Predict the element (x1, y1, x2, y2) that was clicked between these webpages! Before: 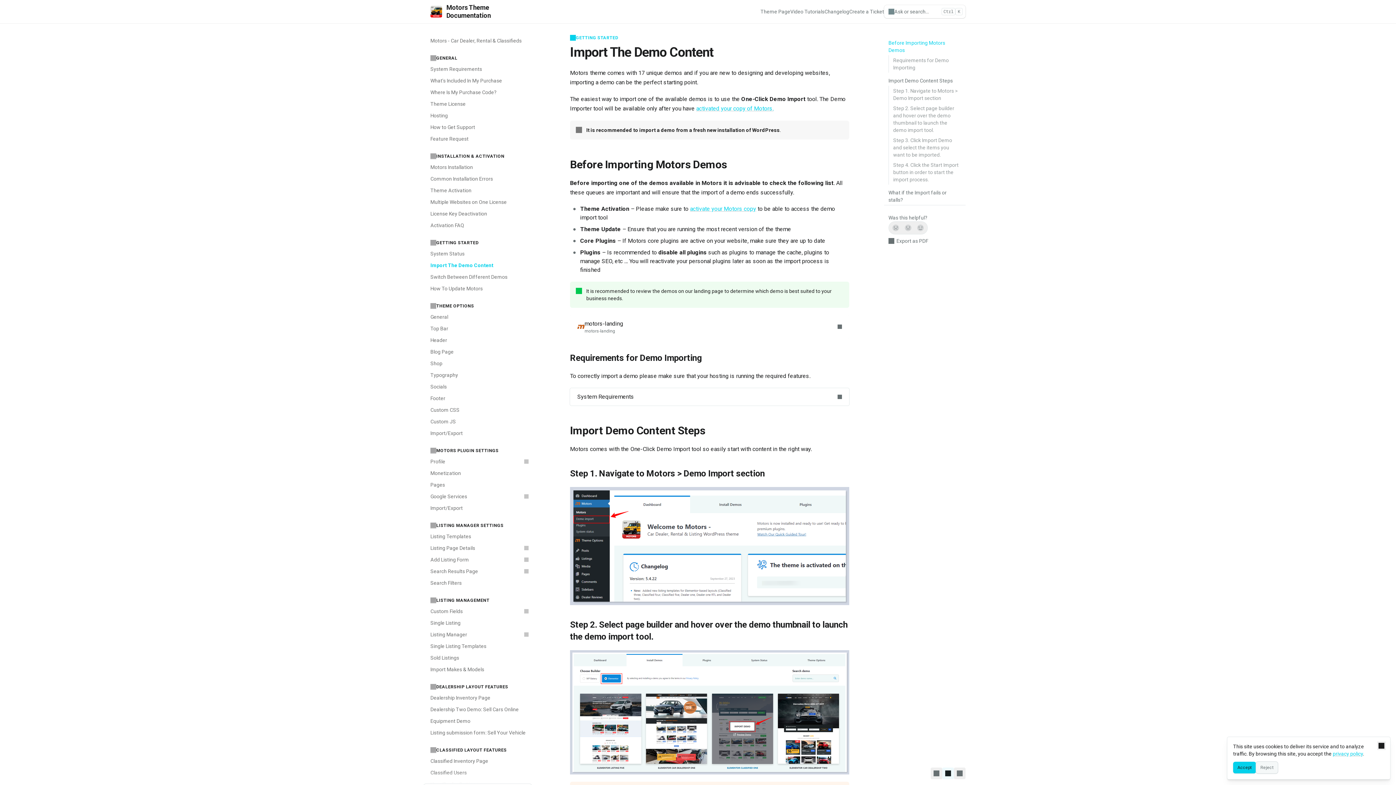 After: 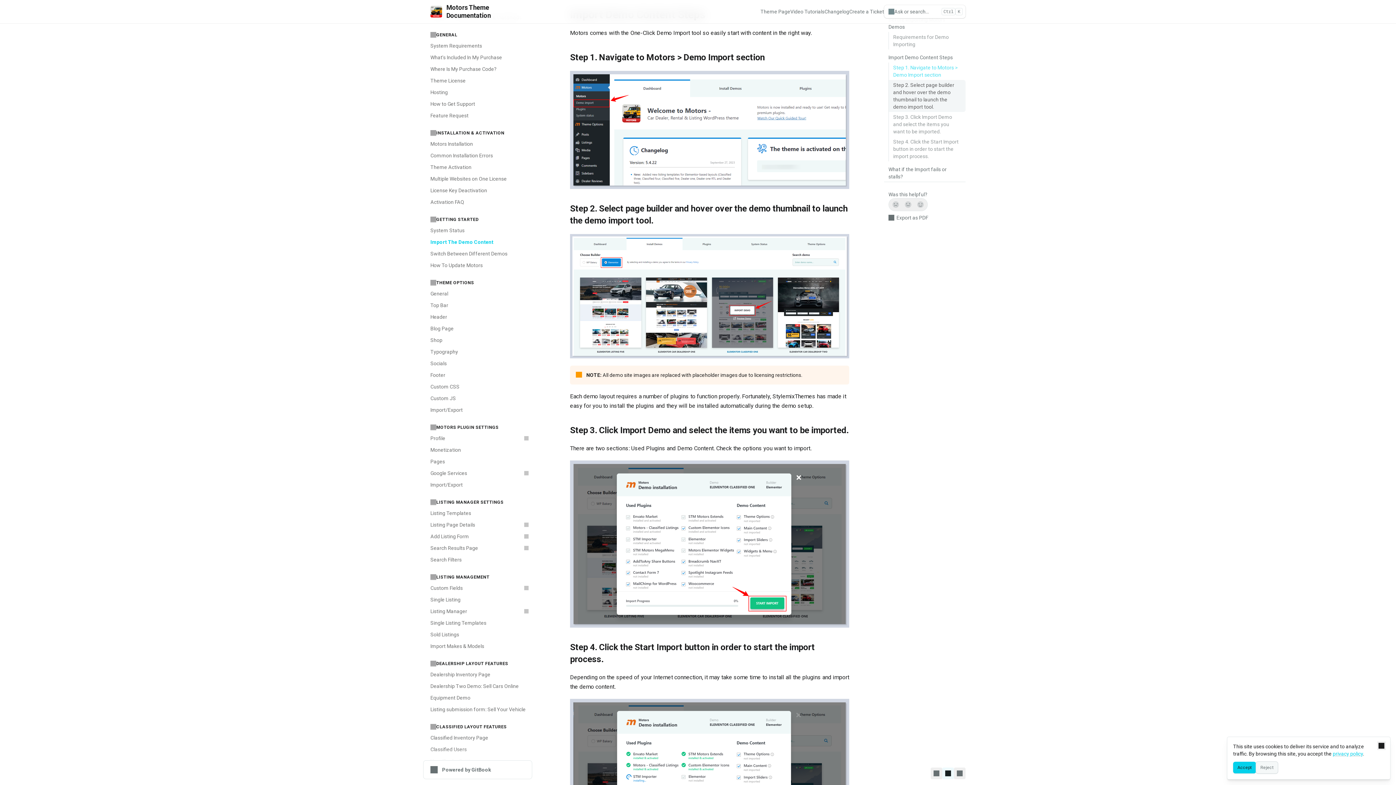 Action: label: Step 1. Navigate to Motors > Demo Import section bbox: (888, 85, 965, 103)